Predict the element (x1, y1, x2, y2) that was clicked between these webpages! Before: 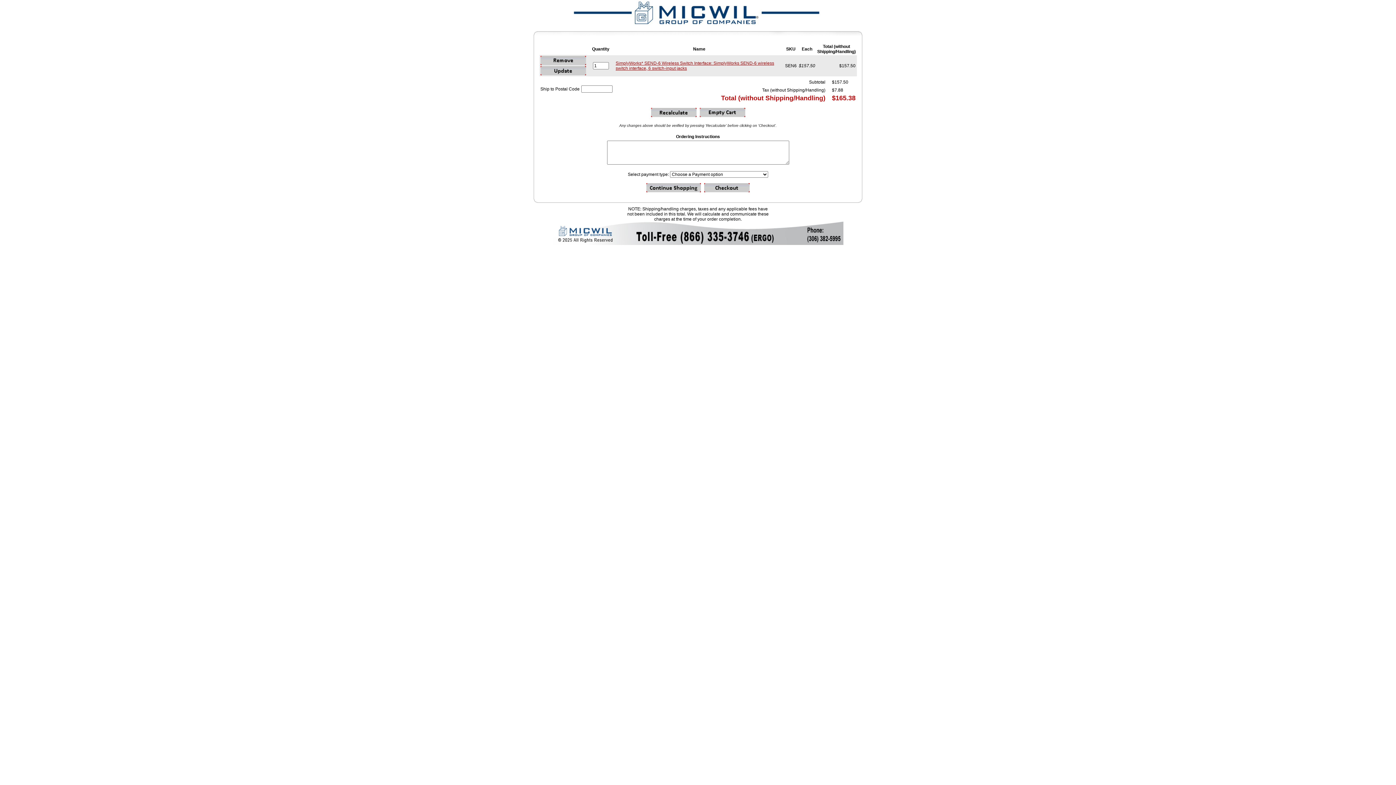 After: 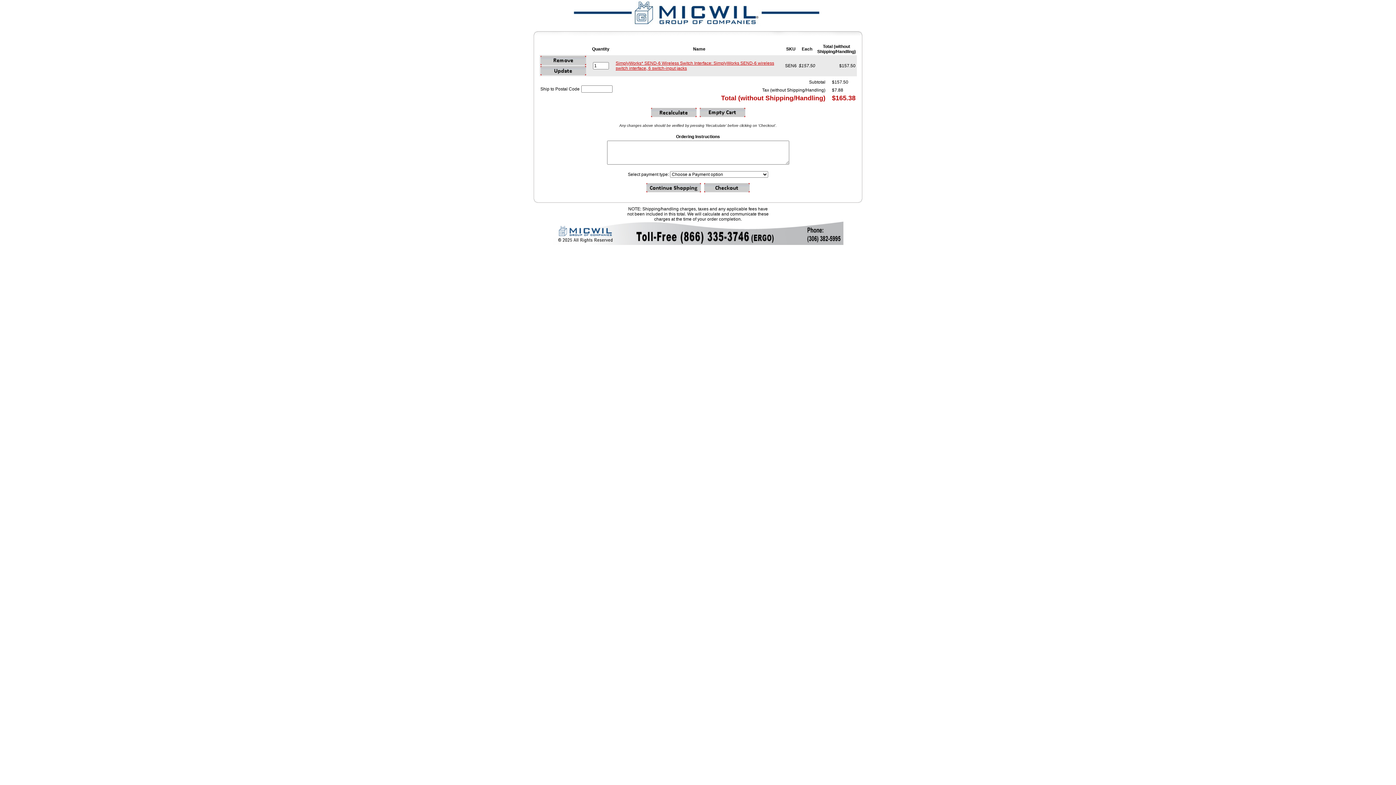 Action: label: SimplyWorks* SEND-6 Wireless Switch Interface: SimplyWorks SEND-6 wireless switch interface, 6 switch-input jacks bbox: (615, 60, 774, 70)